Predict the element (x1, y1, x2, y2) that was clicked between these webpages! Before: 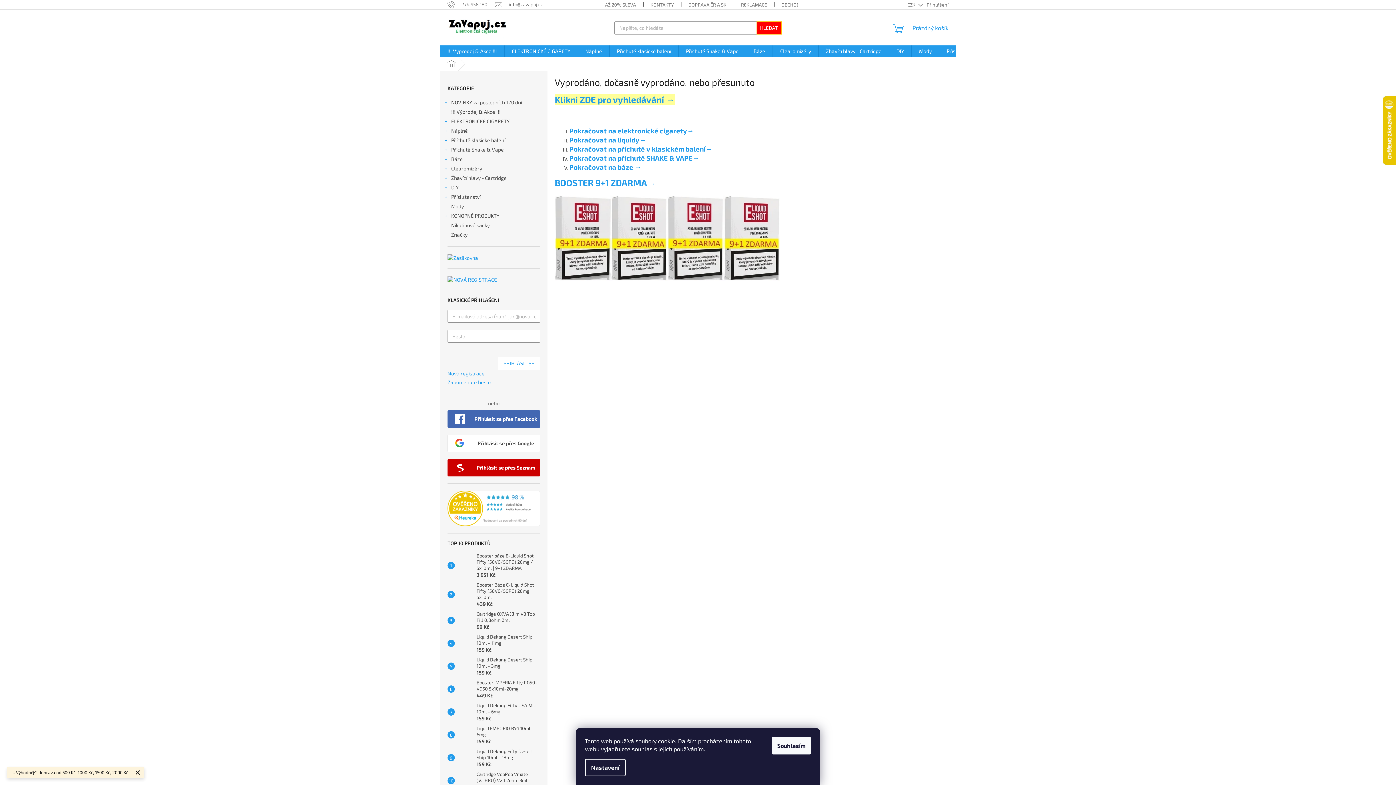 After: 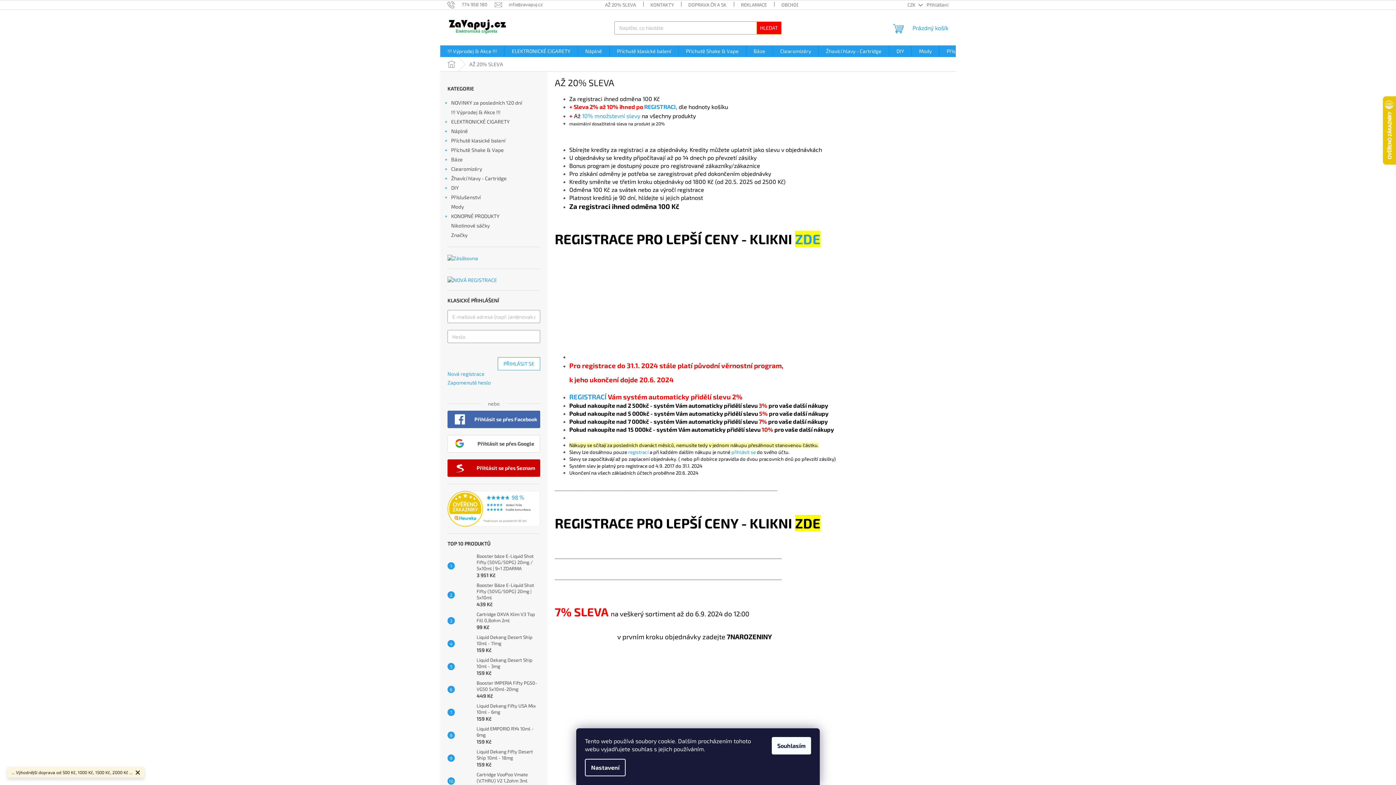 Action: bbox: (597, 0, 643, 9) label: AŽ 20% SLEVA